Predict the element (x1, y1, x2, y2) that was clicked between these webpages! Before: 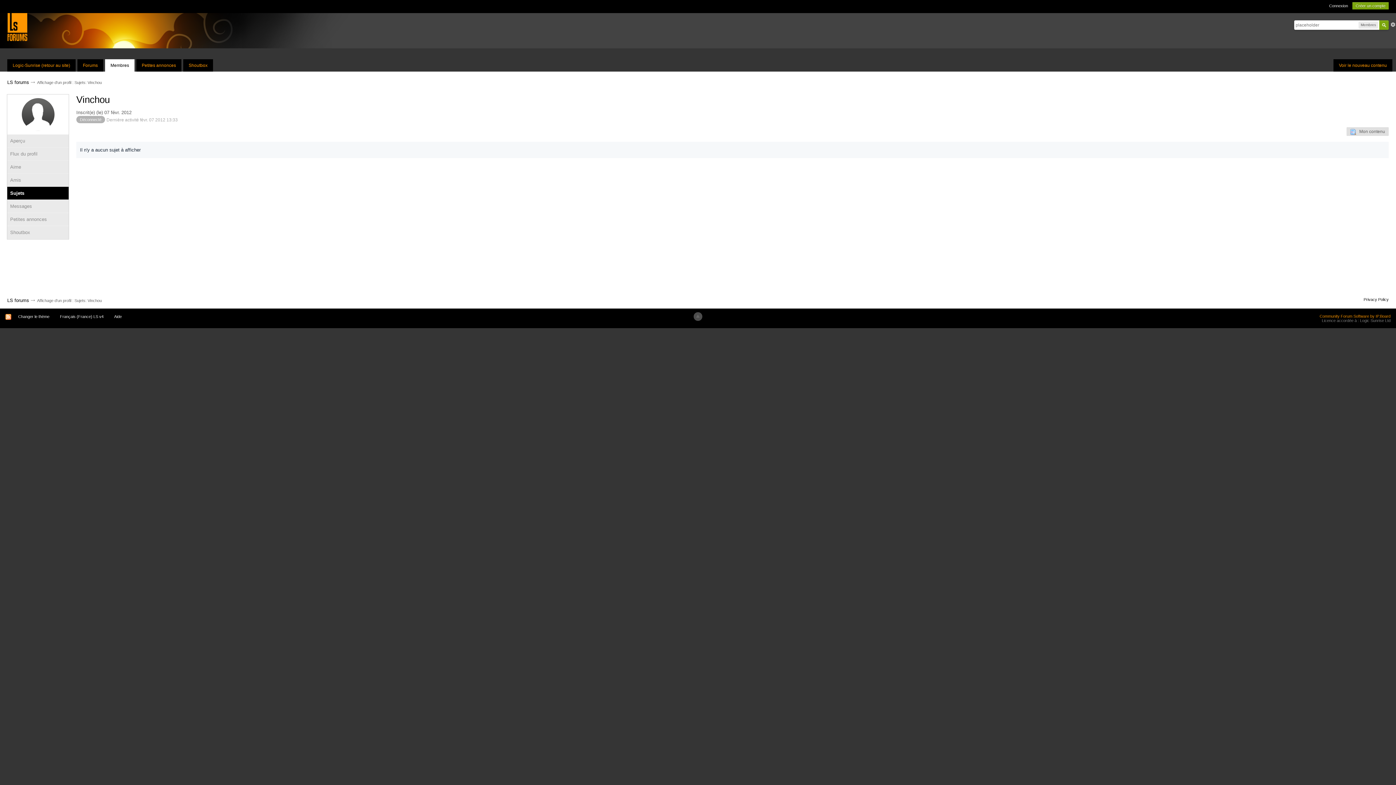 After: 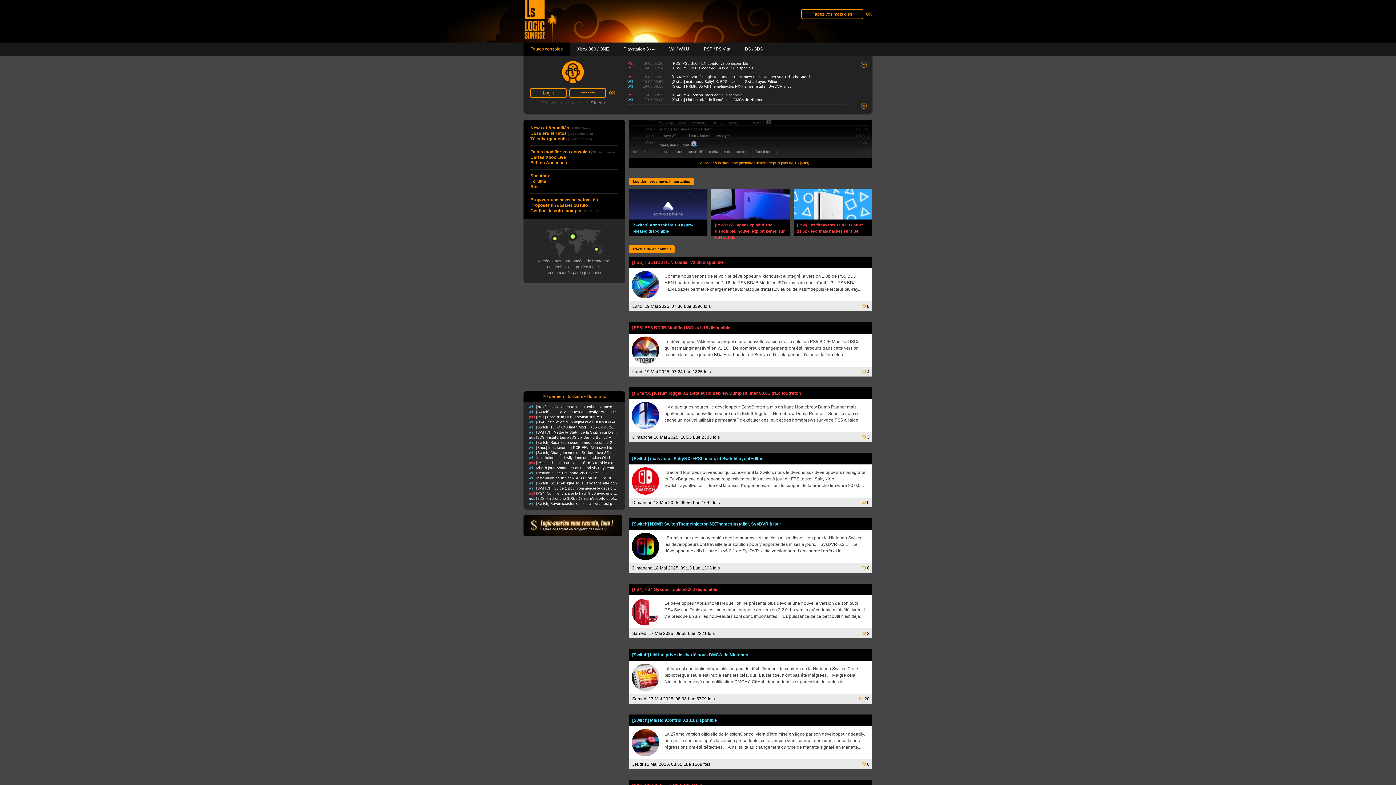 Action: label: Logic-Sunrise (retour au site) bbox: (7, 59, 75, 71)